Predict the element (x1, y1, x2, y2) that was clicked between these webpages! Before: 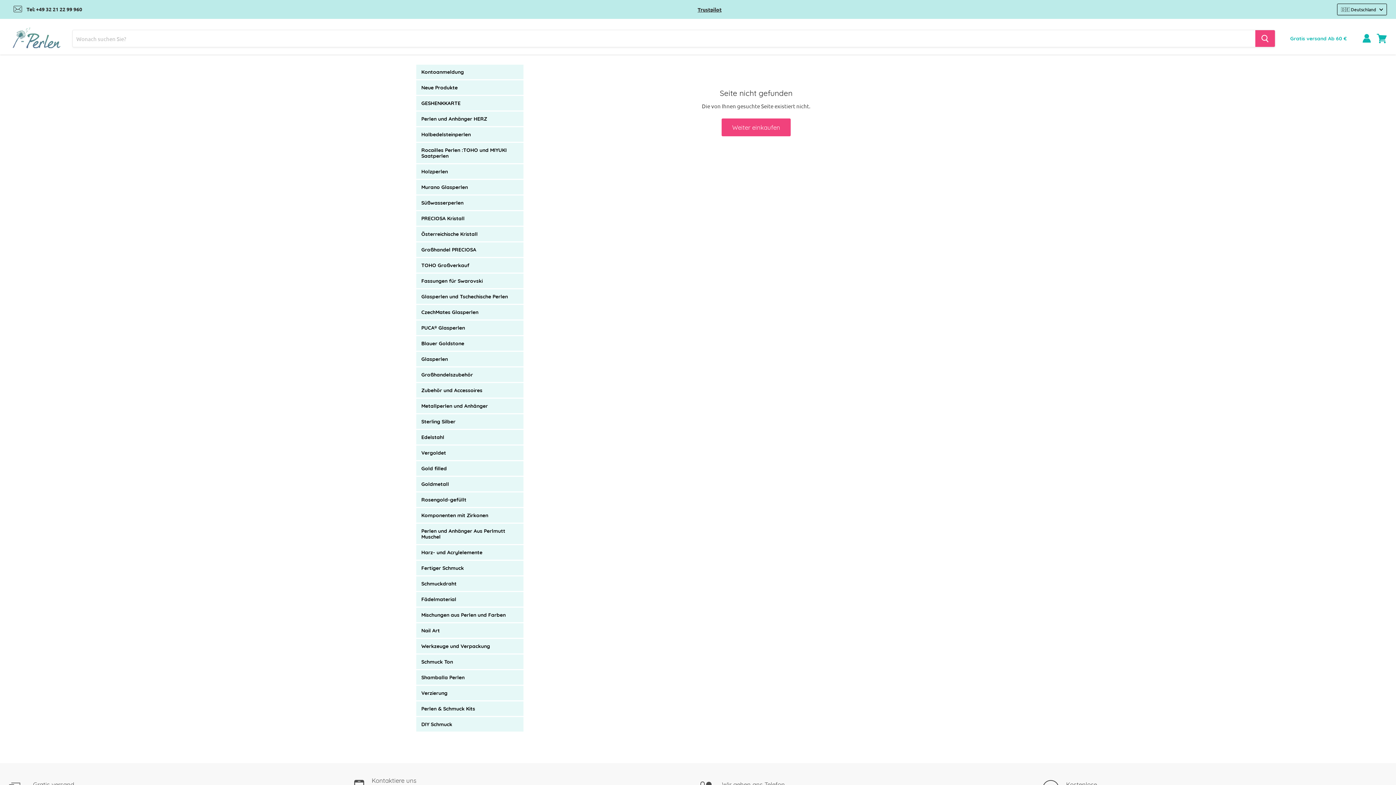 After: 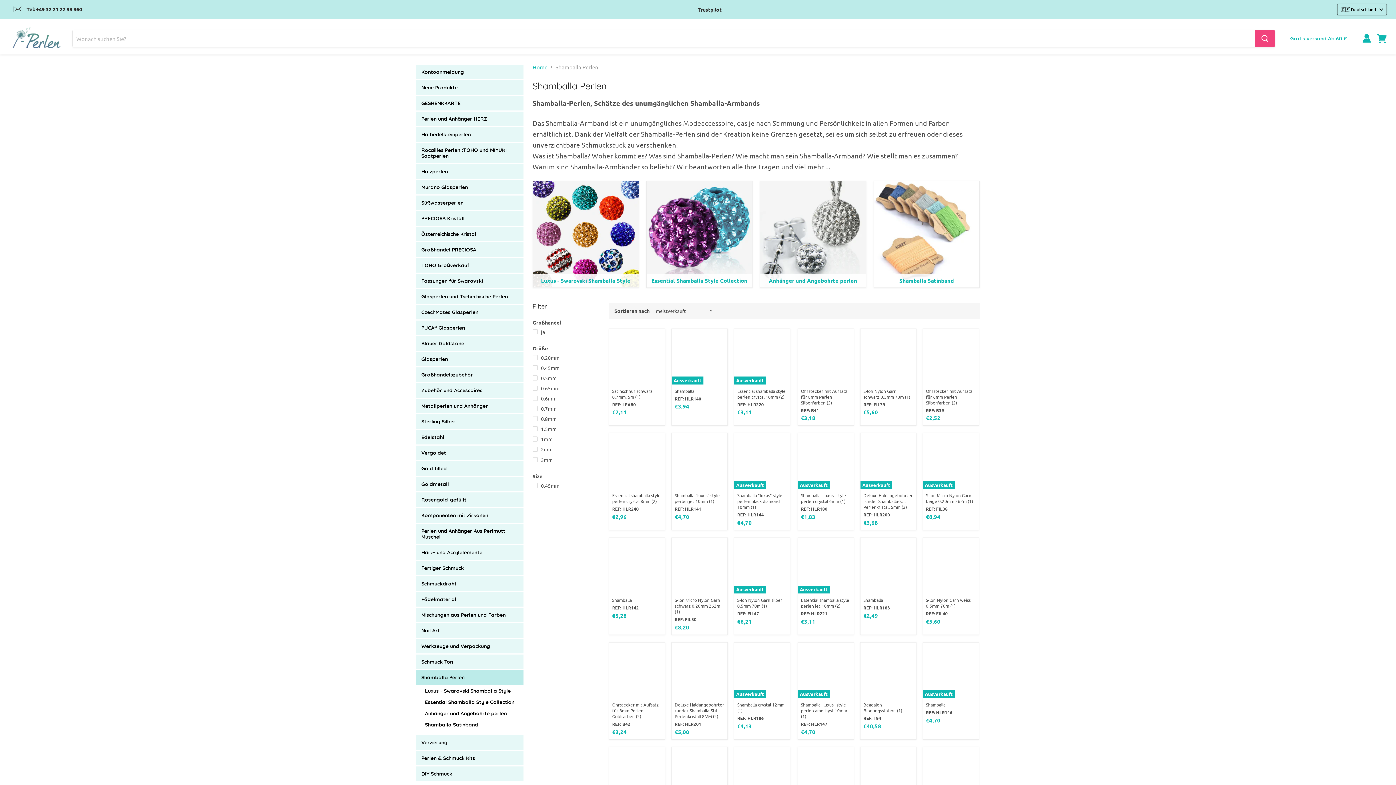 Action: bbox: (416, 670, 523, 685) label: Shamballa Perlen